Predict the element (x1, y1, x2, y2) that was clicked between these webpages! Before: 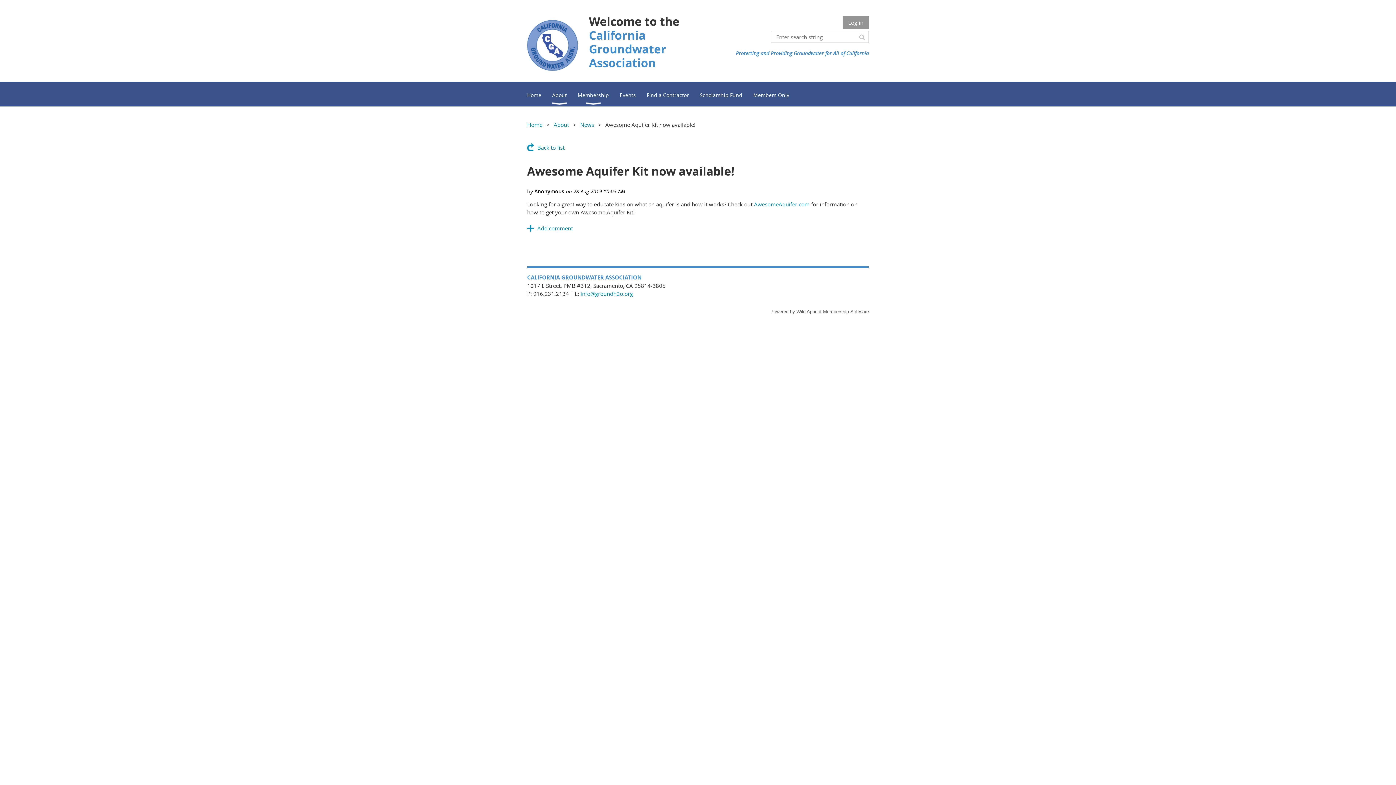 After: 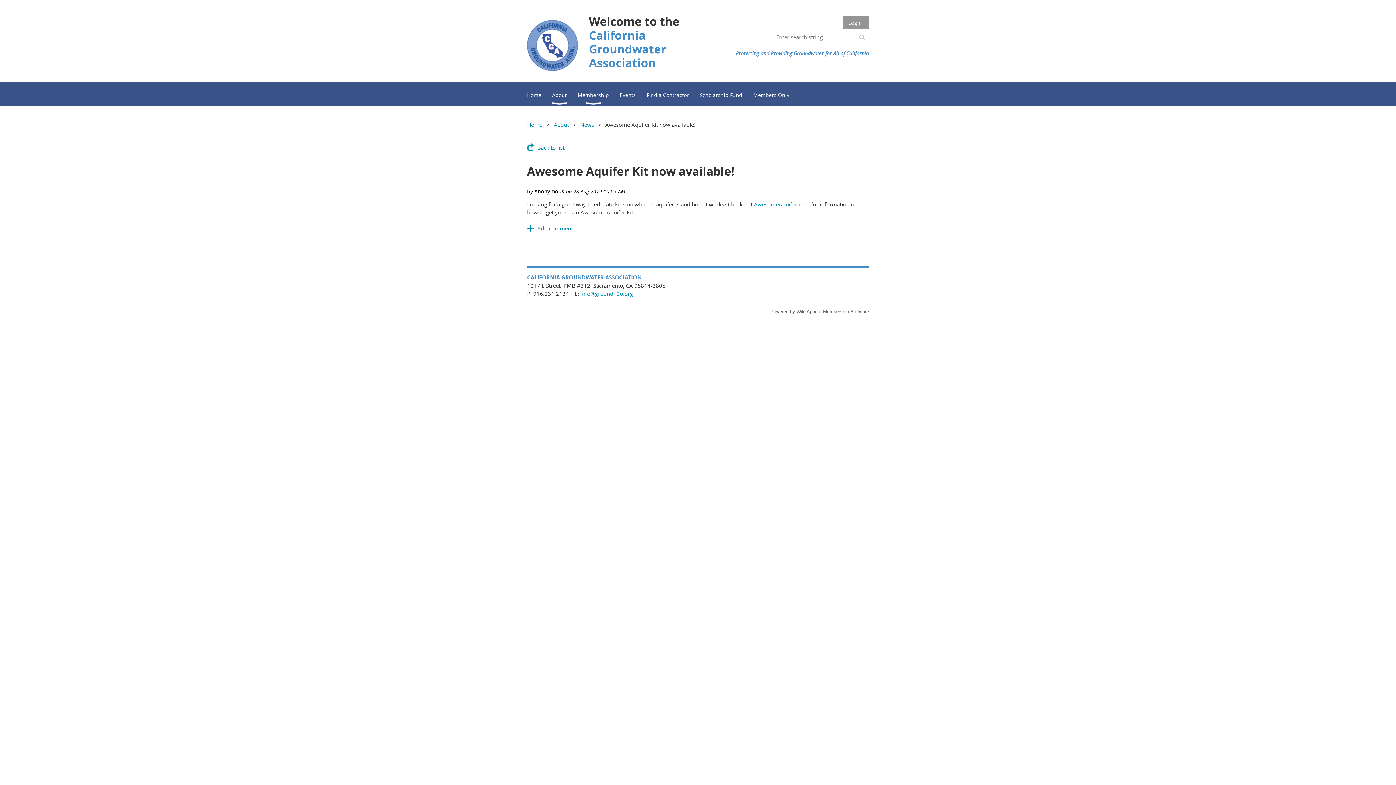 Action: label: AwesomeAquifer.com bbox: (754, 200, 809, 208)